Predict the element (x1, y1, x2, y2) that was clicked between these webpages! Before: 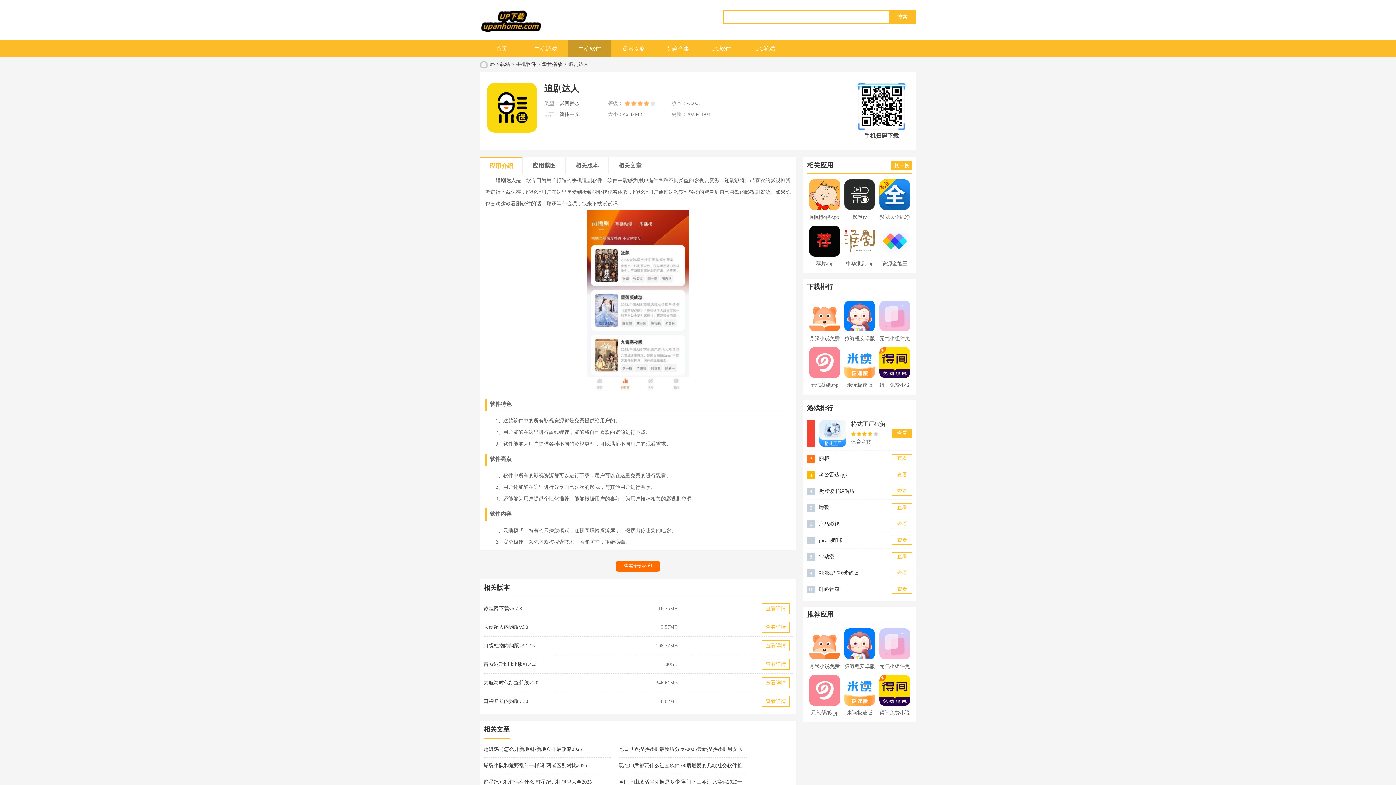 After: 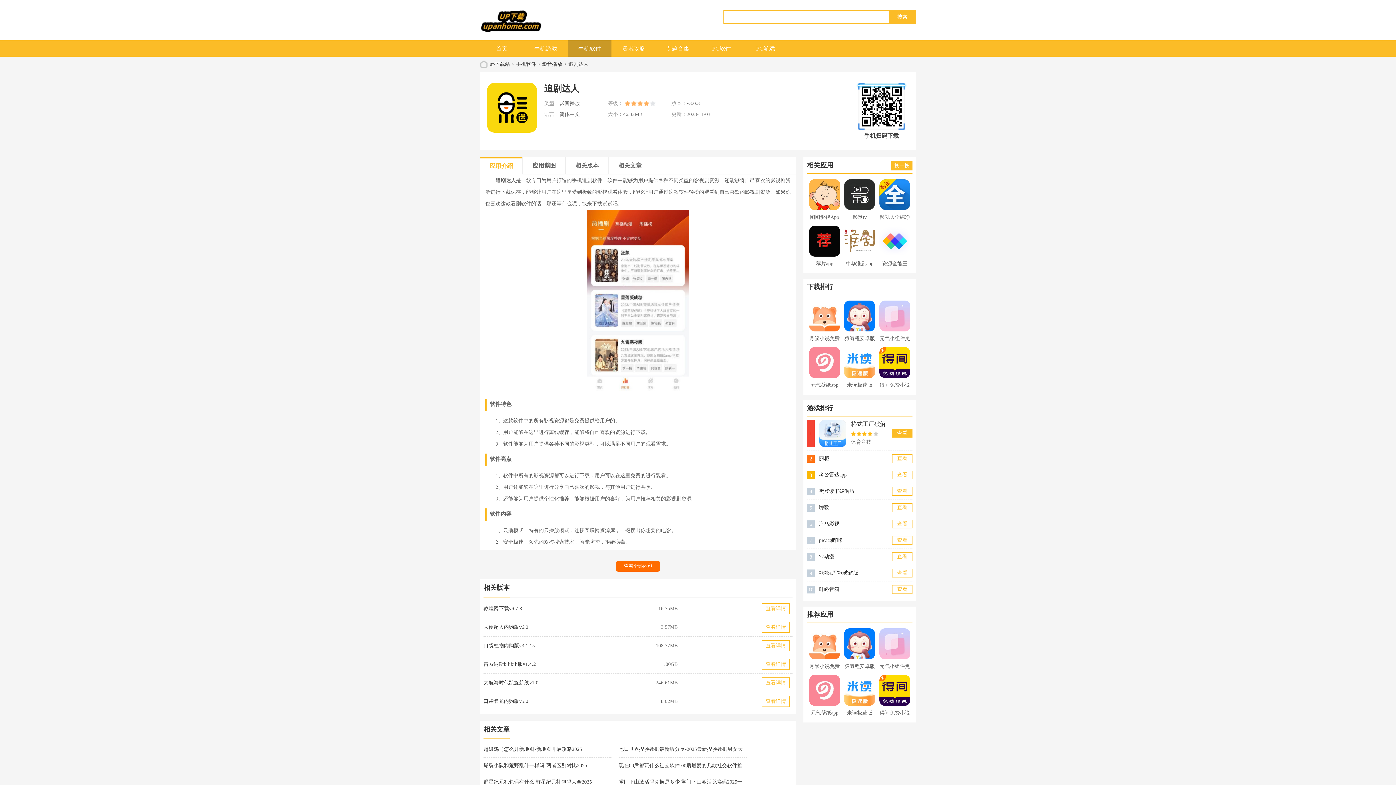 Action: label: 影迷tv bbox: (842, 205, 877, 223)